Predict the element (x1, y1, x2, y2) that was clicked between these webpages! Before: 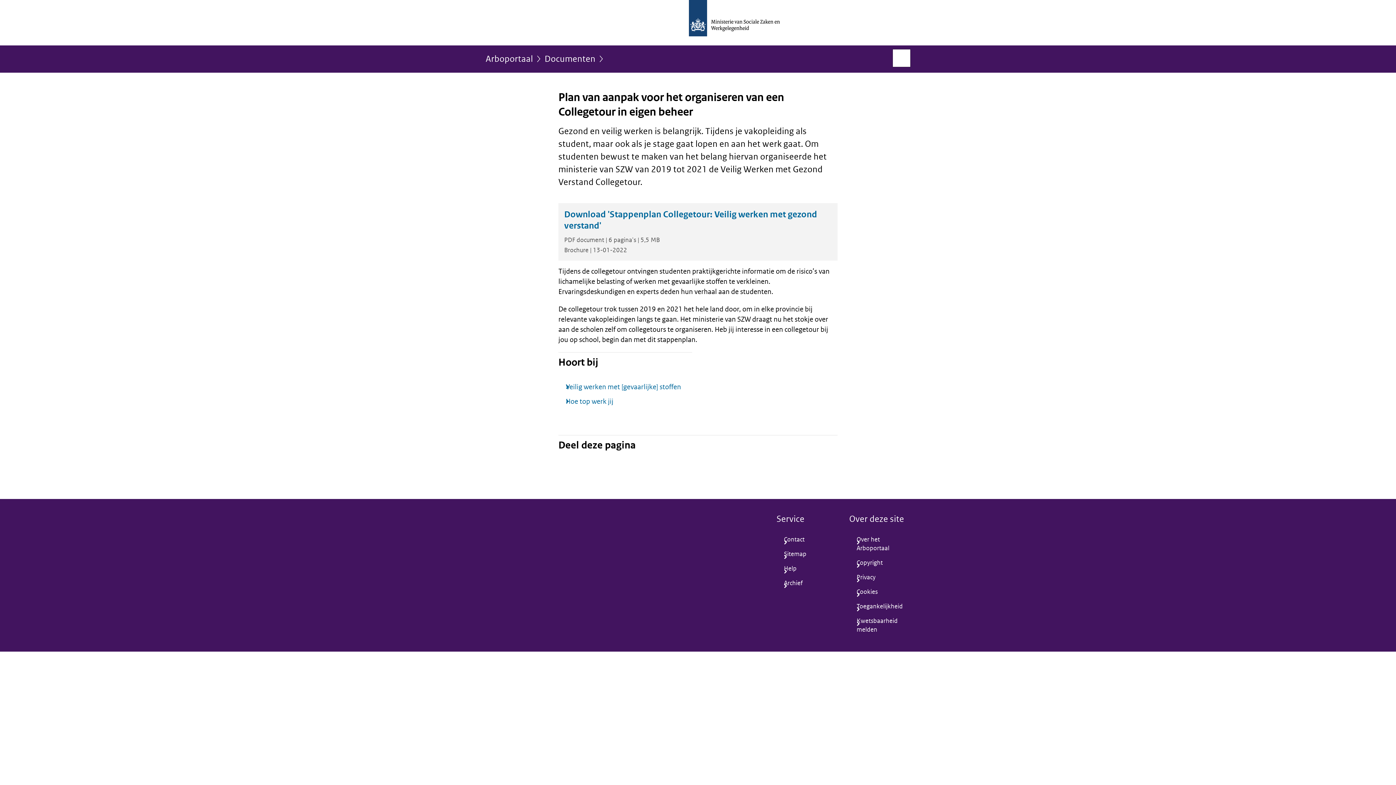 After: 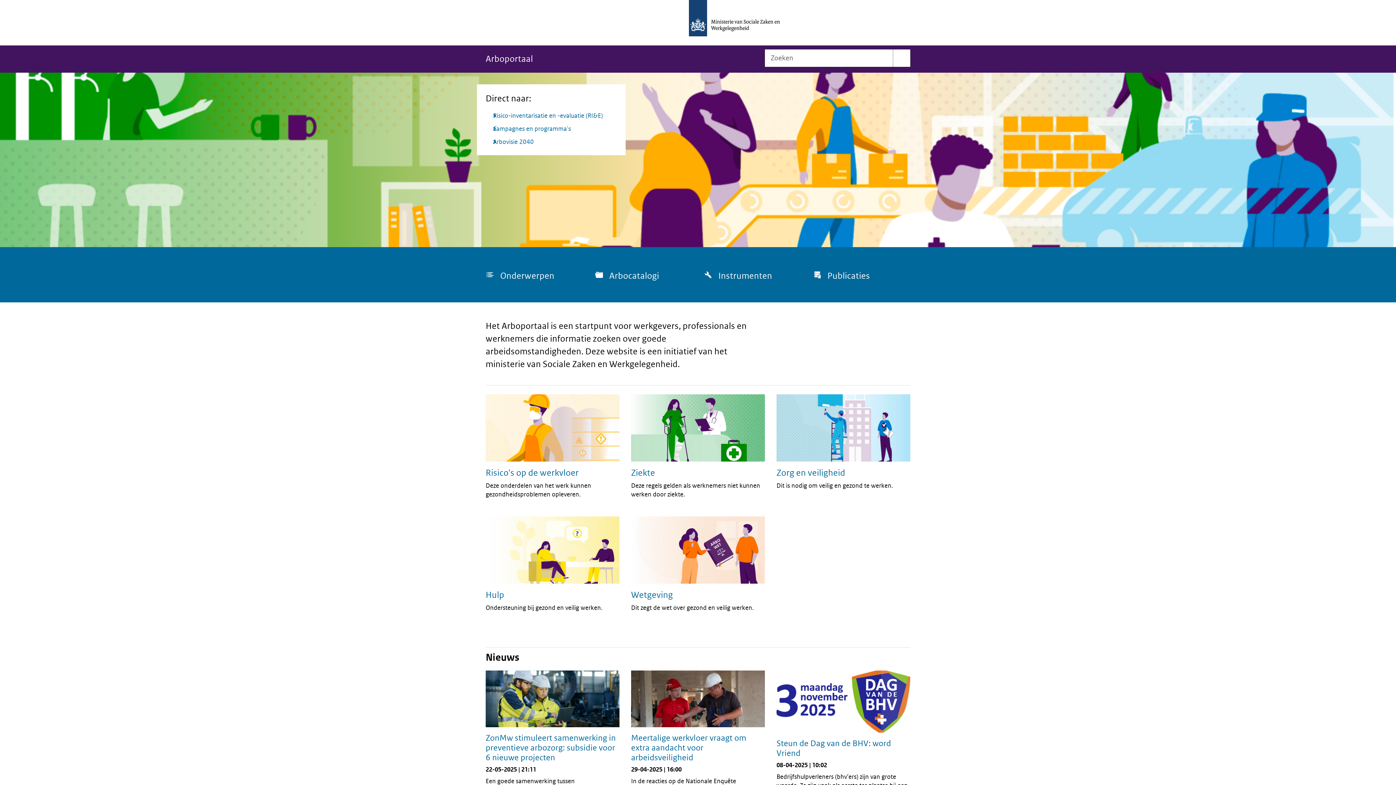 Action: label: Arboportaal bbox: (485, 54, 533, 68)